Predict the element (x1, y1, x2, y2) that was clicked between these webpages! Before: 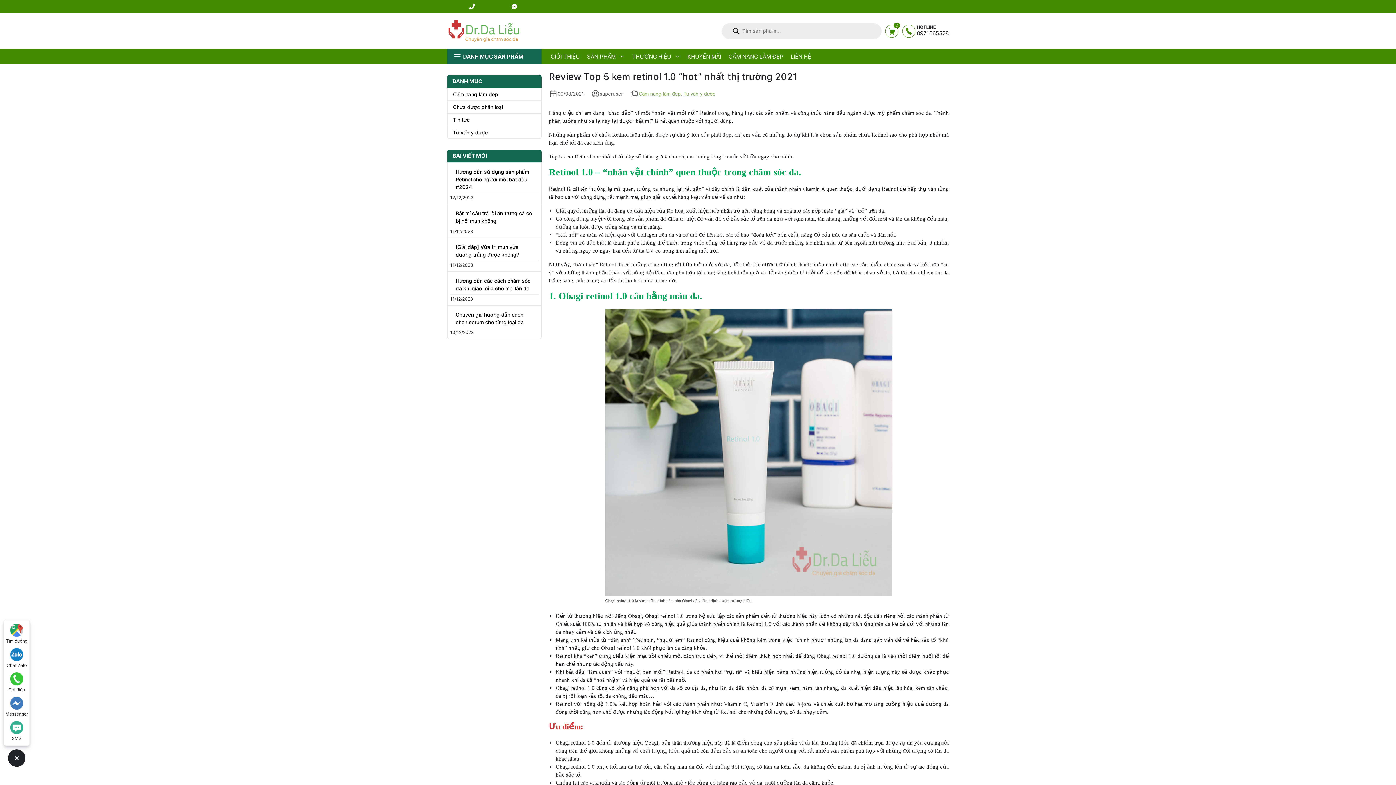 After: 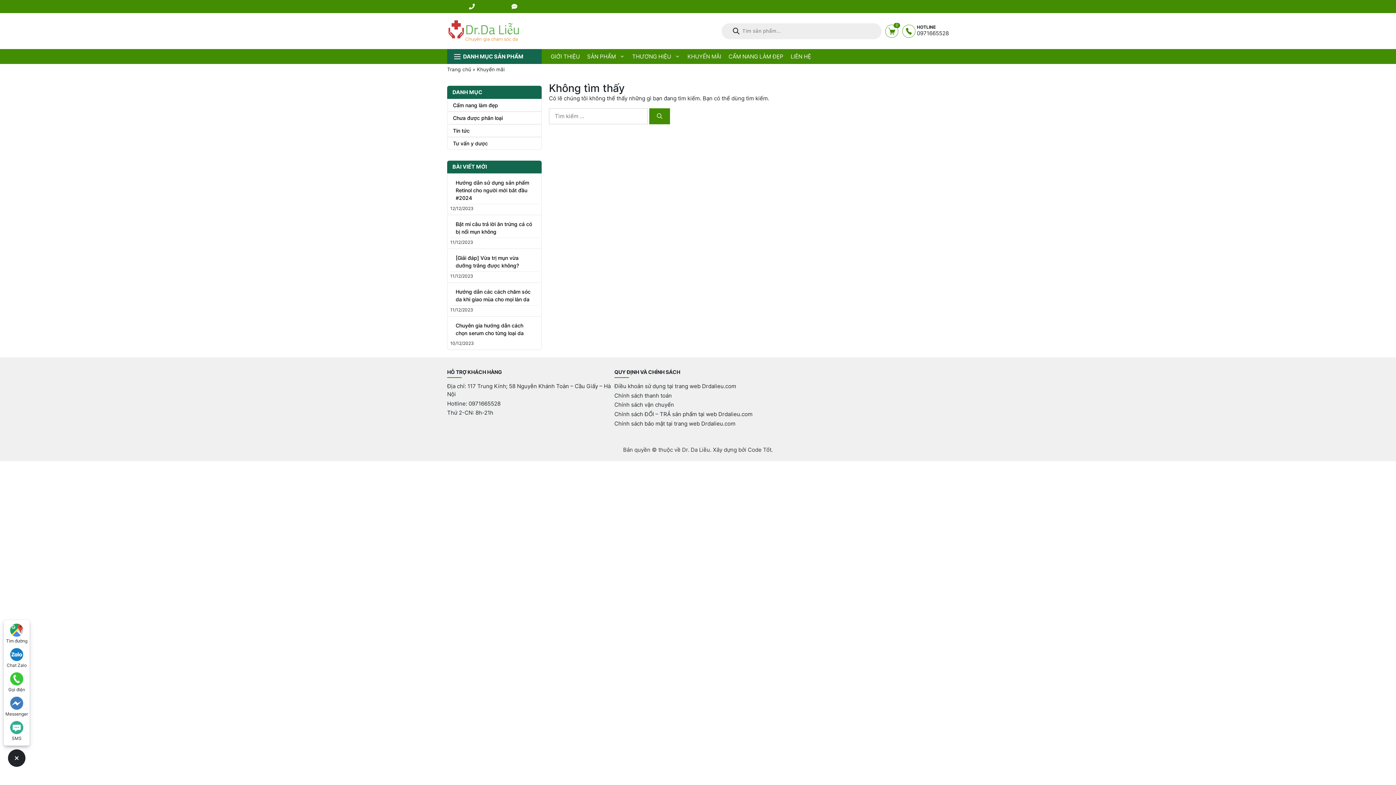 Action: label: KHUYẾN MÃI bbox: (684, 49, 725, 64)